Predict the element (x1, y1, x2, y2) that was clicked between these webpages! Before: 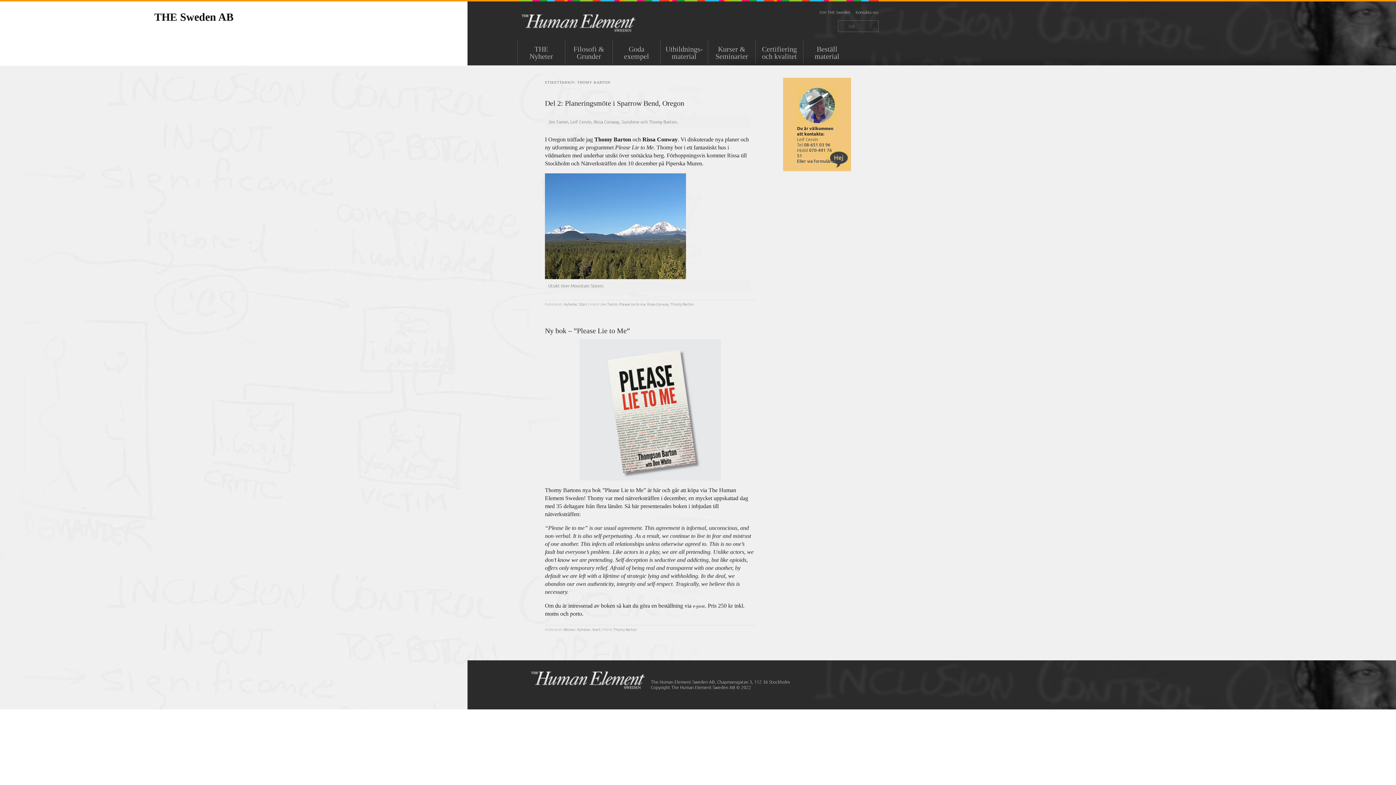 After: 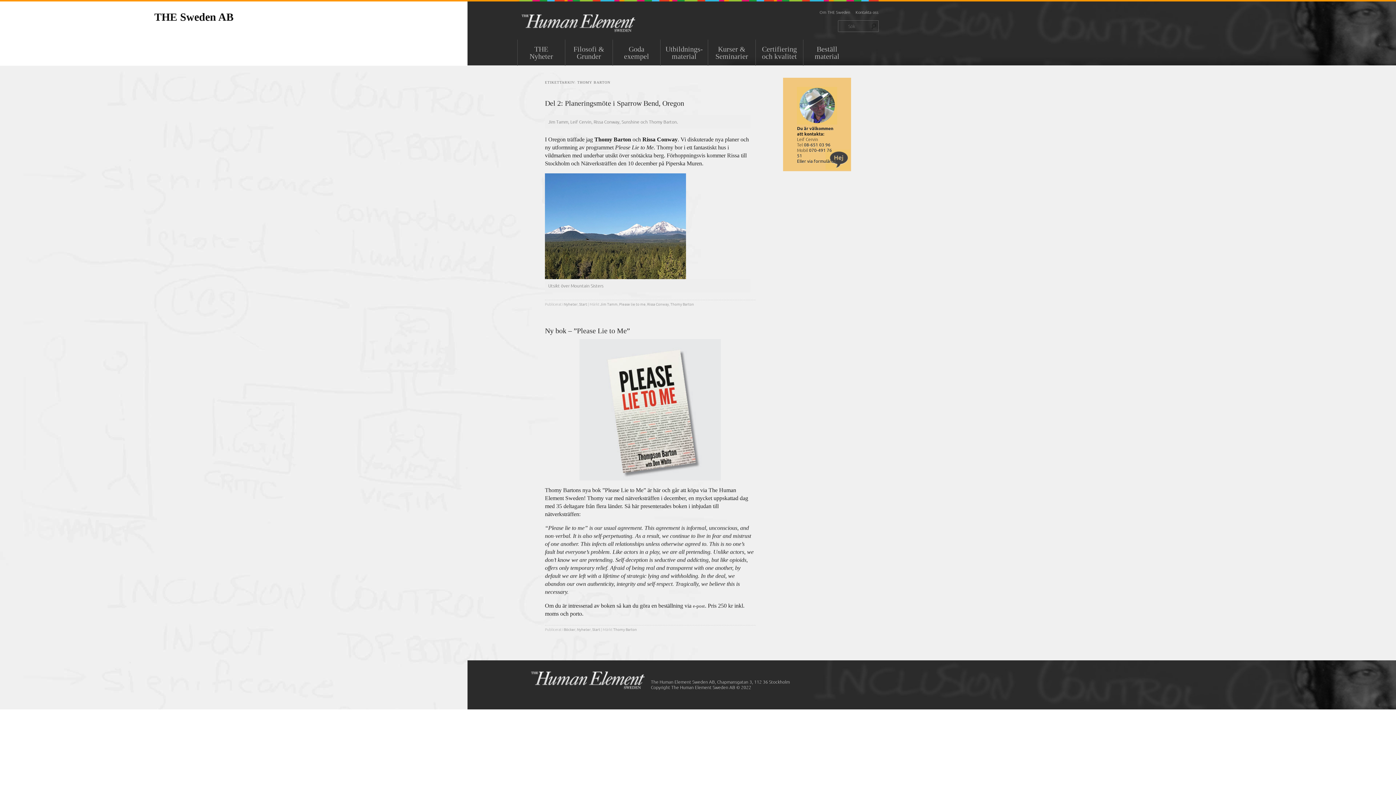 Action: bbox: (670, 301, 694, 307) label: Thomy Barton